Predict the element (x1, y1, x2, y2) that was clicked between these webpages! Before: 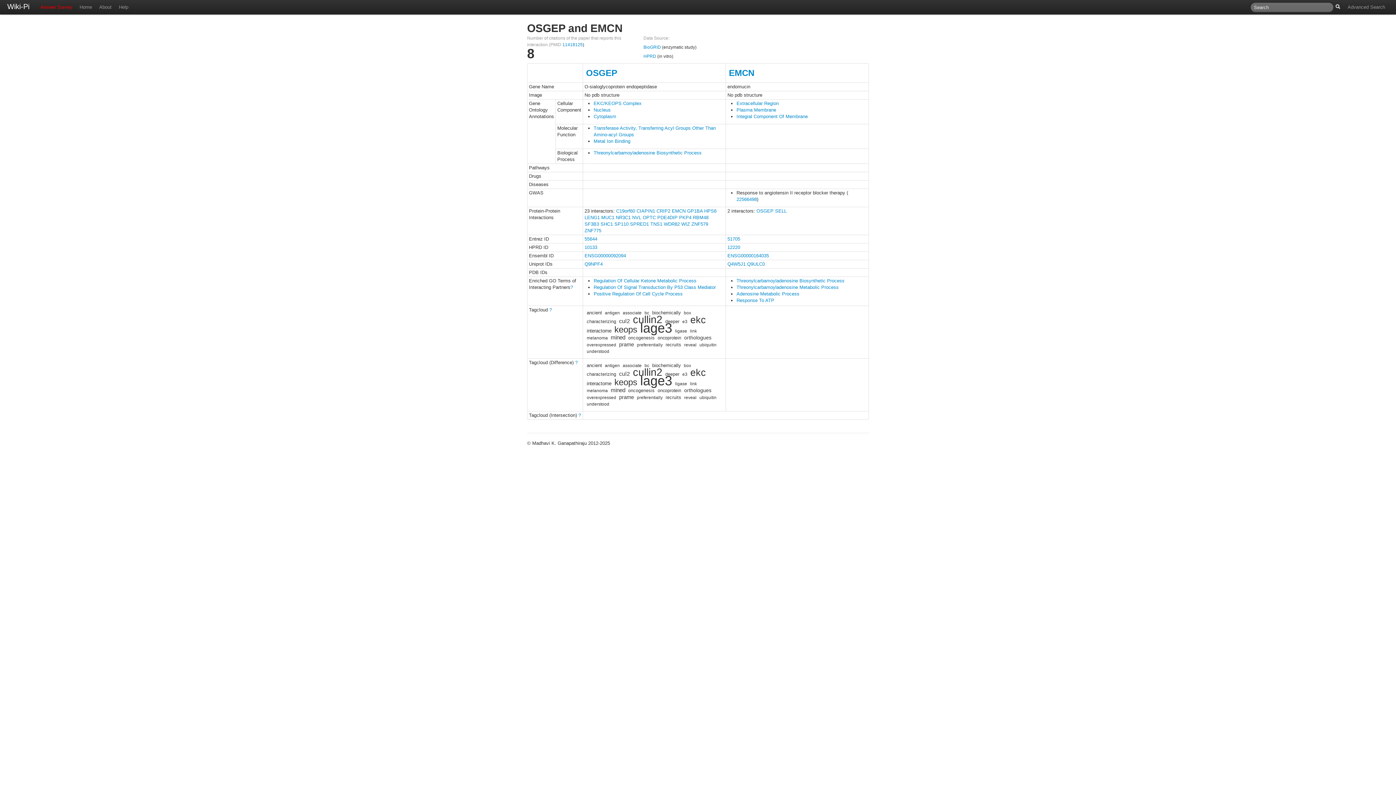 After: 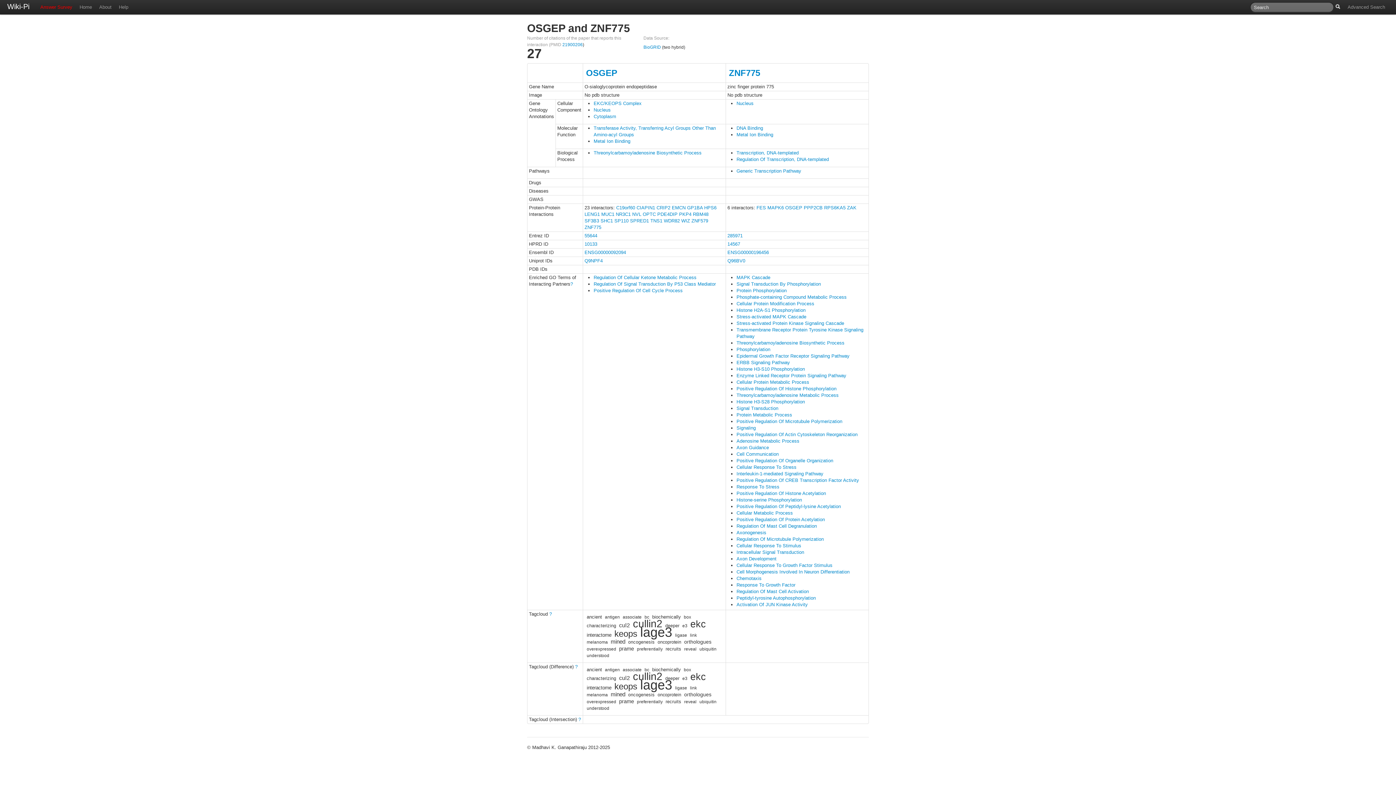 Action: bbox: (584, 228, 601, 233) label: ZNF775